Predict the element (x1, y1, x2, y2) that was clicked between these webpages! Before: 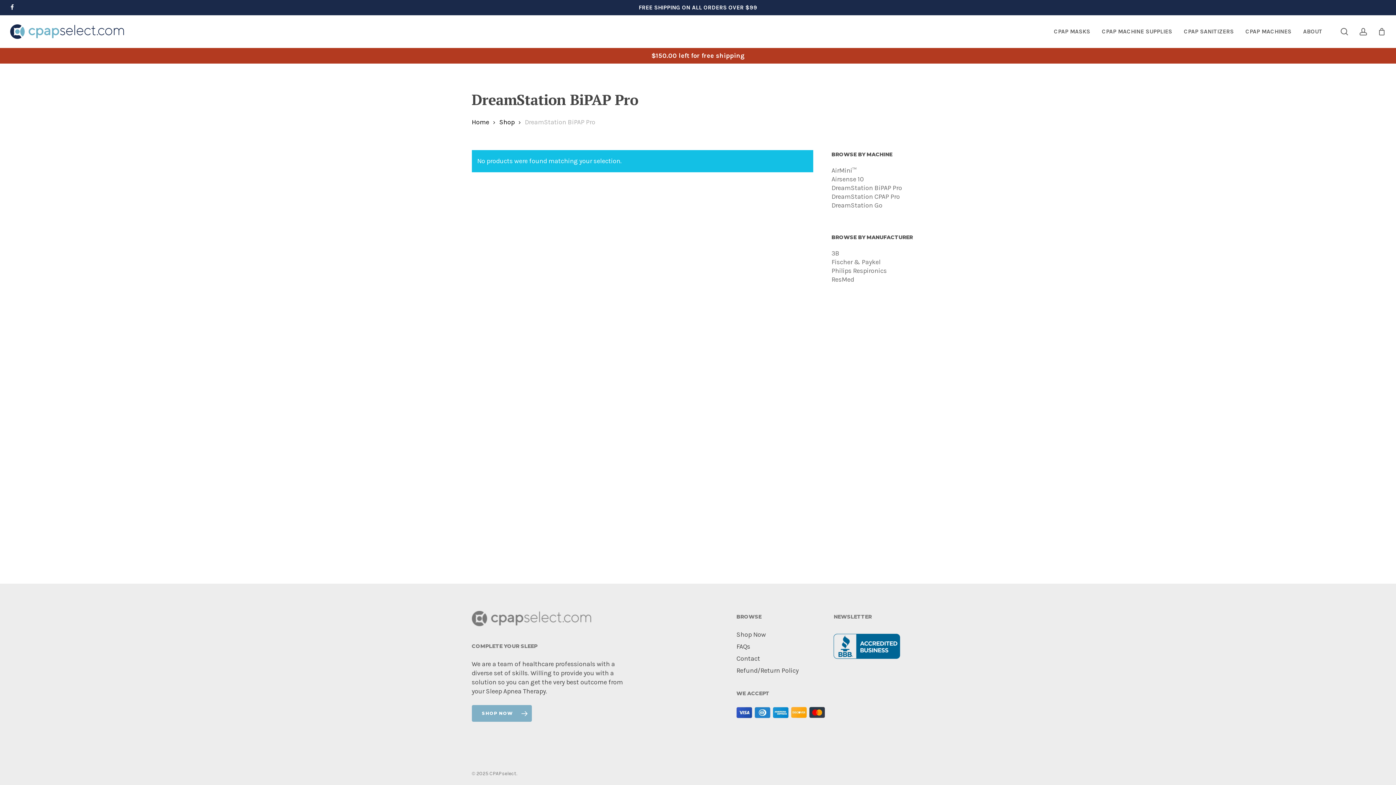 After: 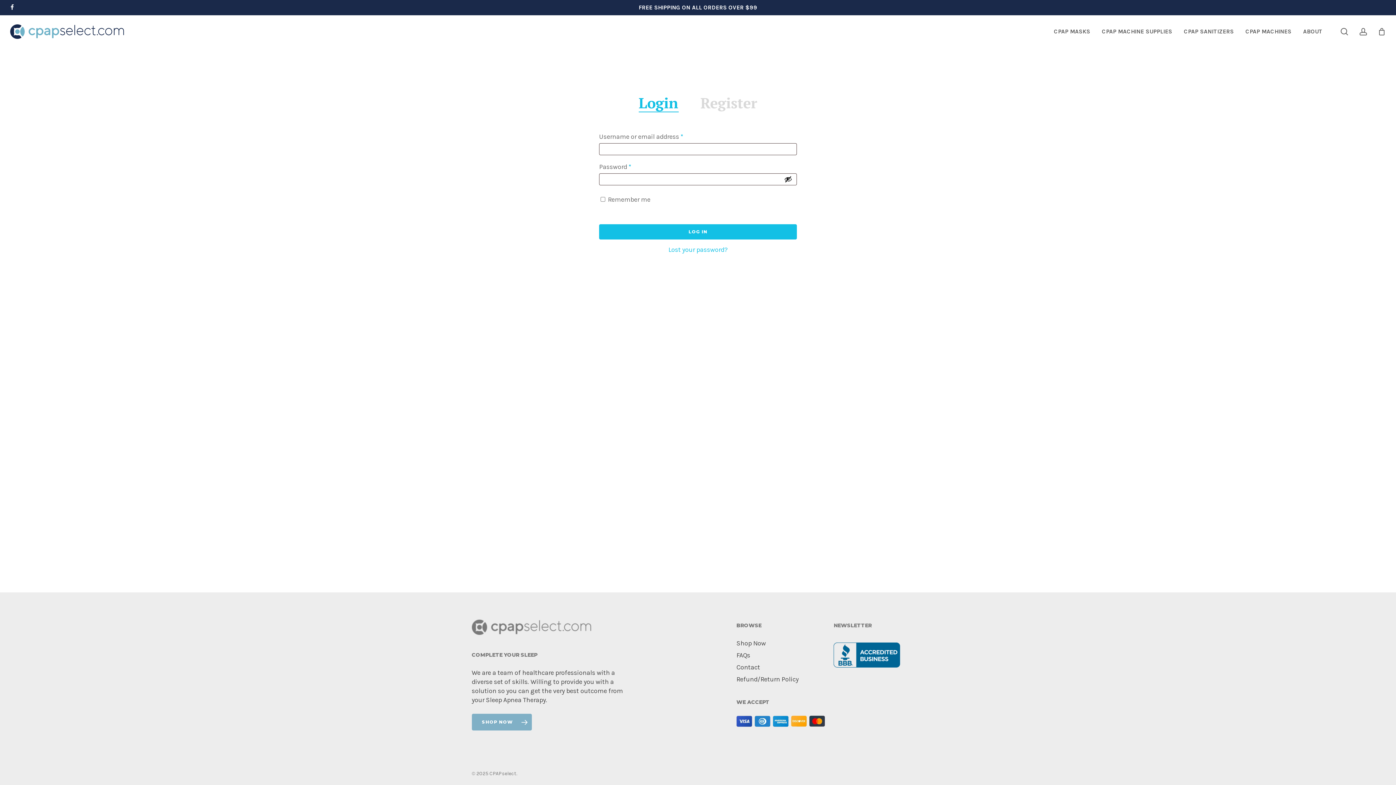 Action: label: account bbox: (1359, 27, 1368, 35)